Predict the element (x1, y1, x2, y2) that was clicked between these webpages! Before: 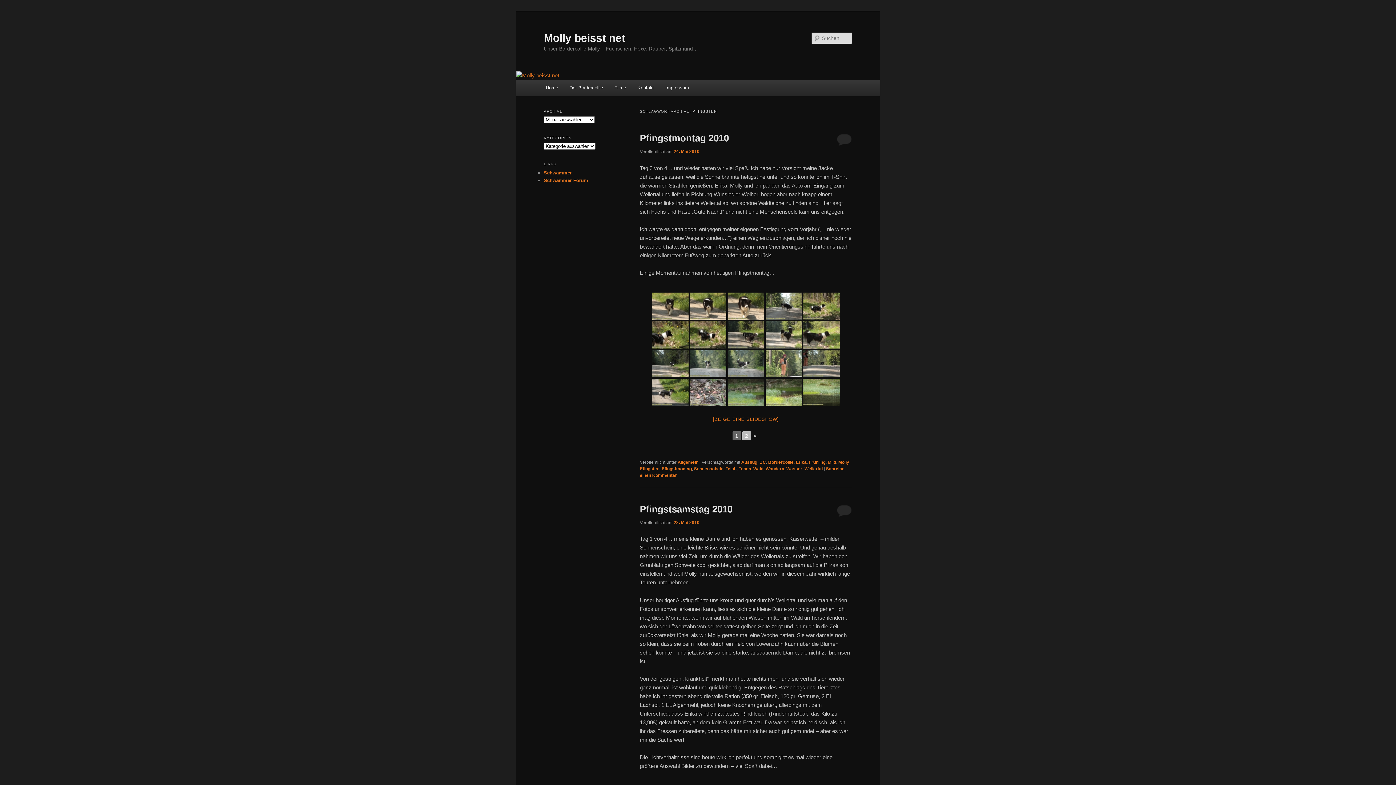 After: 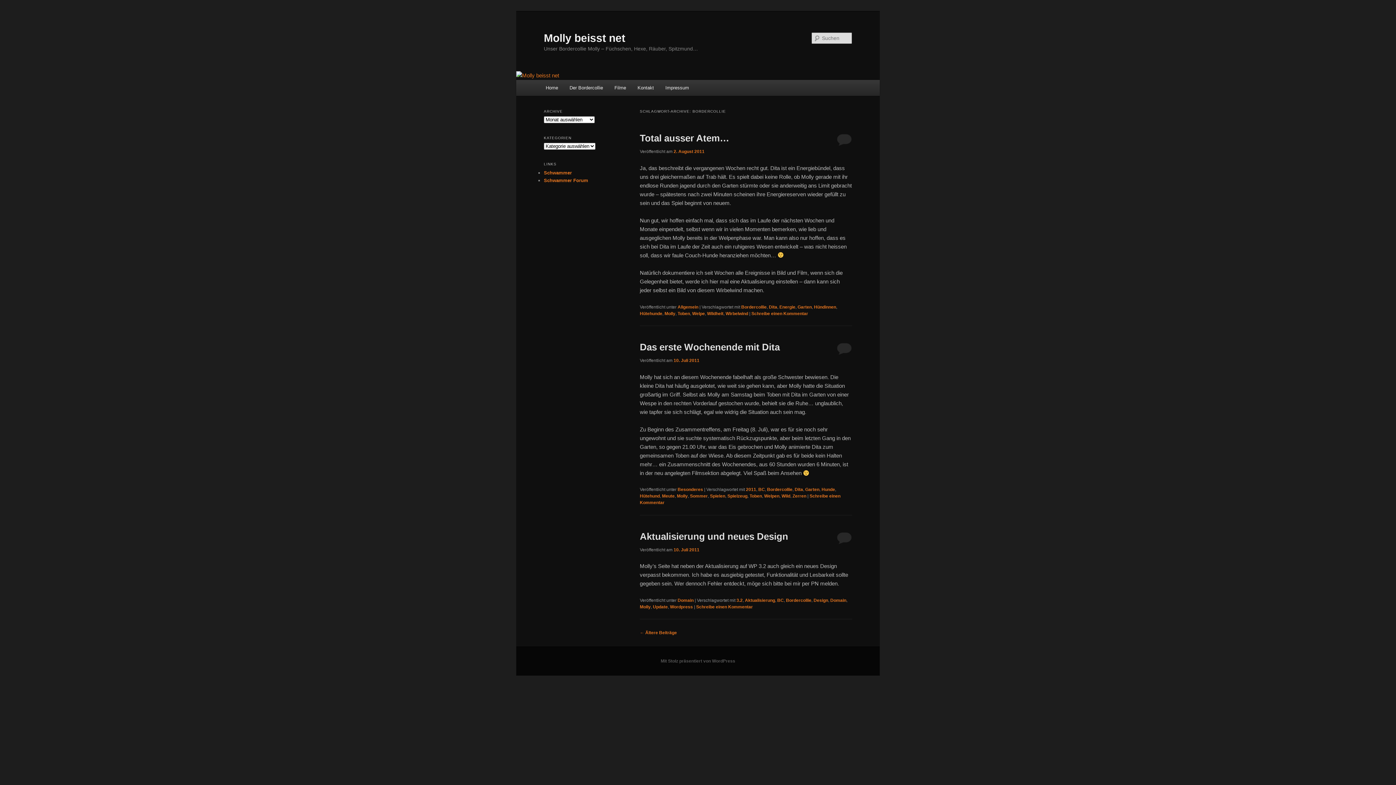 Action: bbox: (768, 460, 793, 465) label: Bordercollie